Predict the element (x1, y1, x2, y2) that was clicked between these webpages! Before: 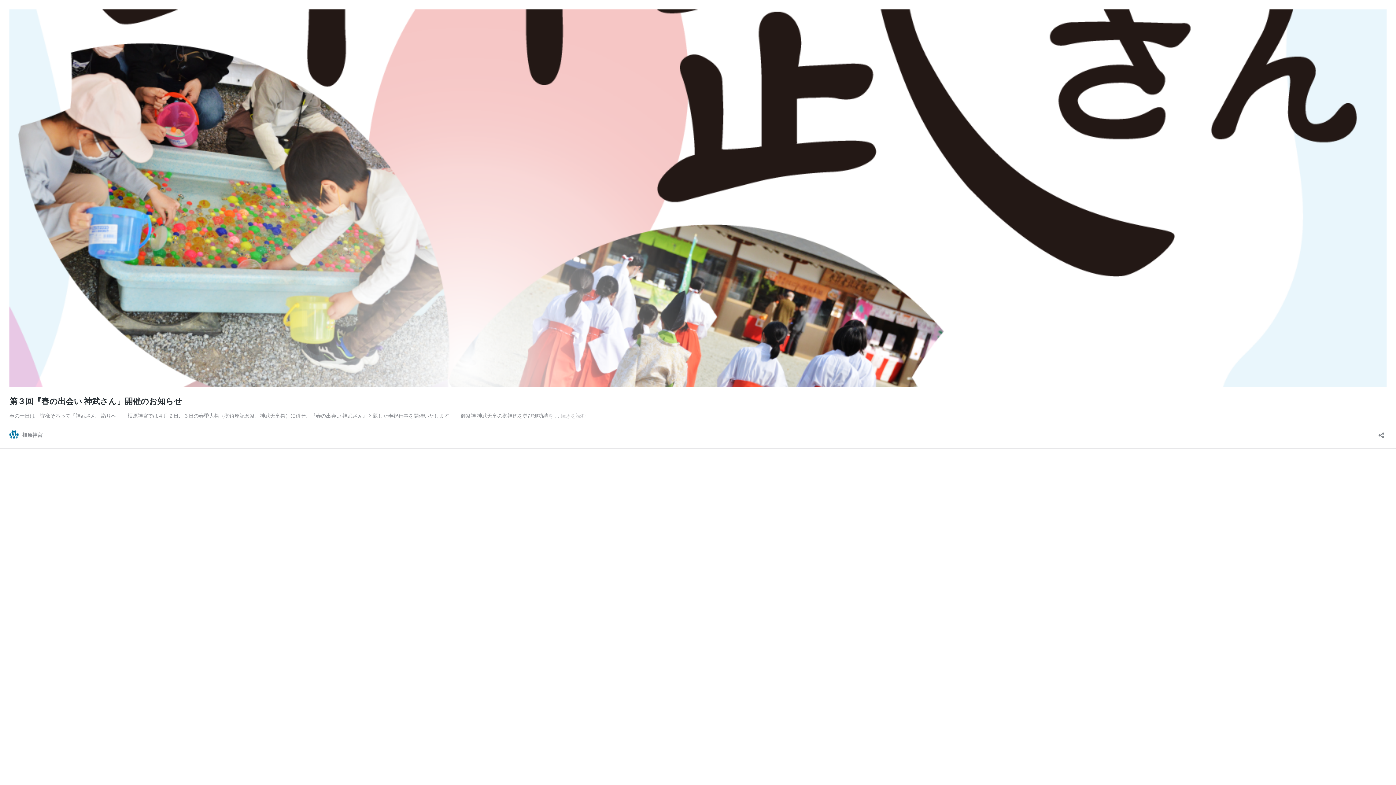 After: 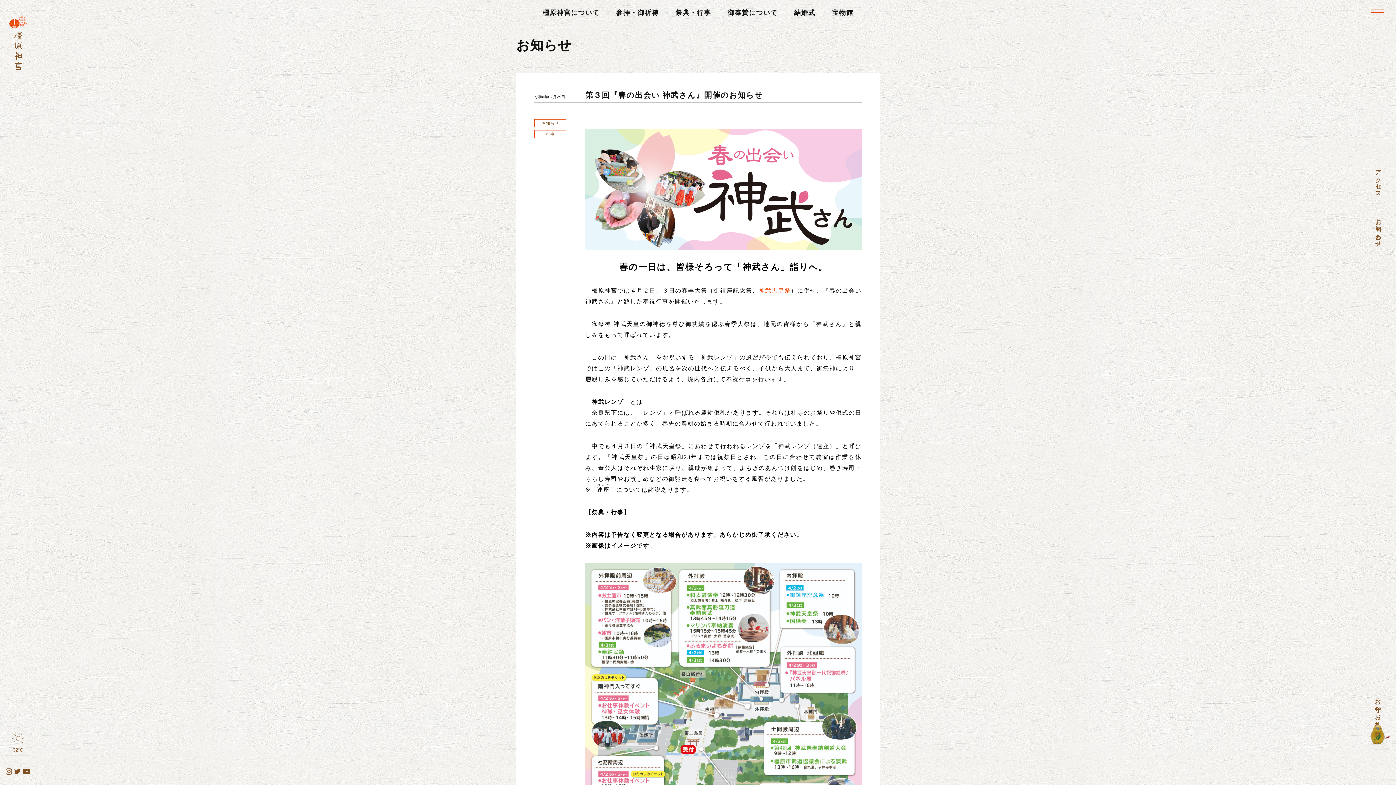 Action: bbox: (9, 381, 1386, 388)